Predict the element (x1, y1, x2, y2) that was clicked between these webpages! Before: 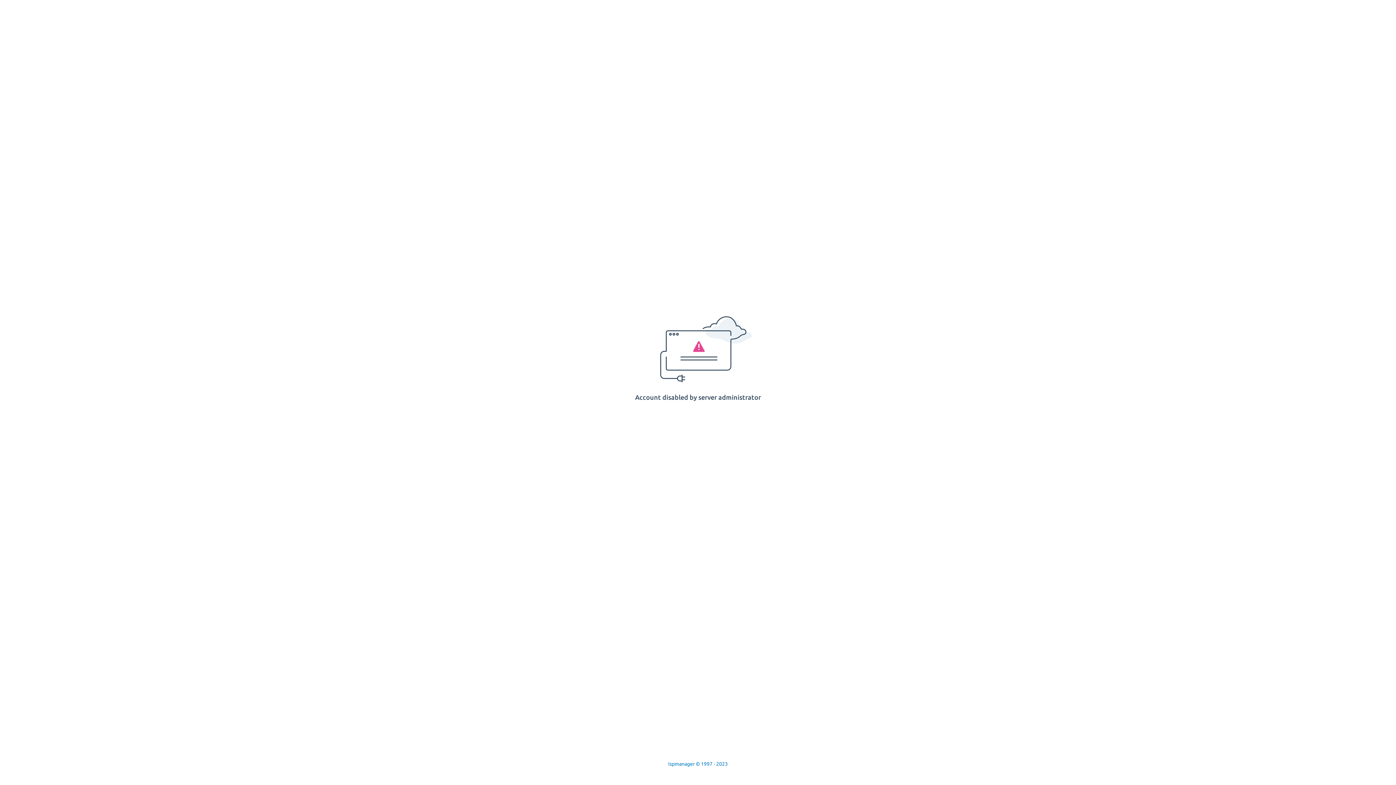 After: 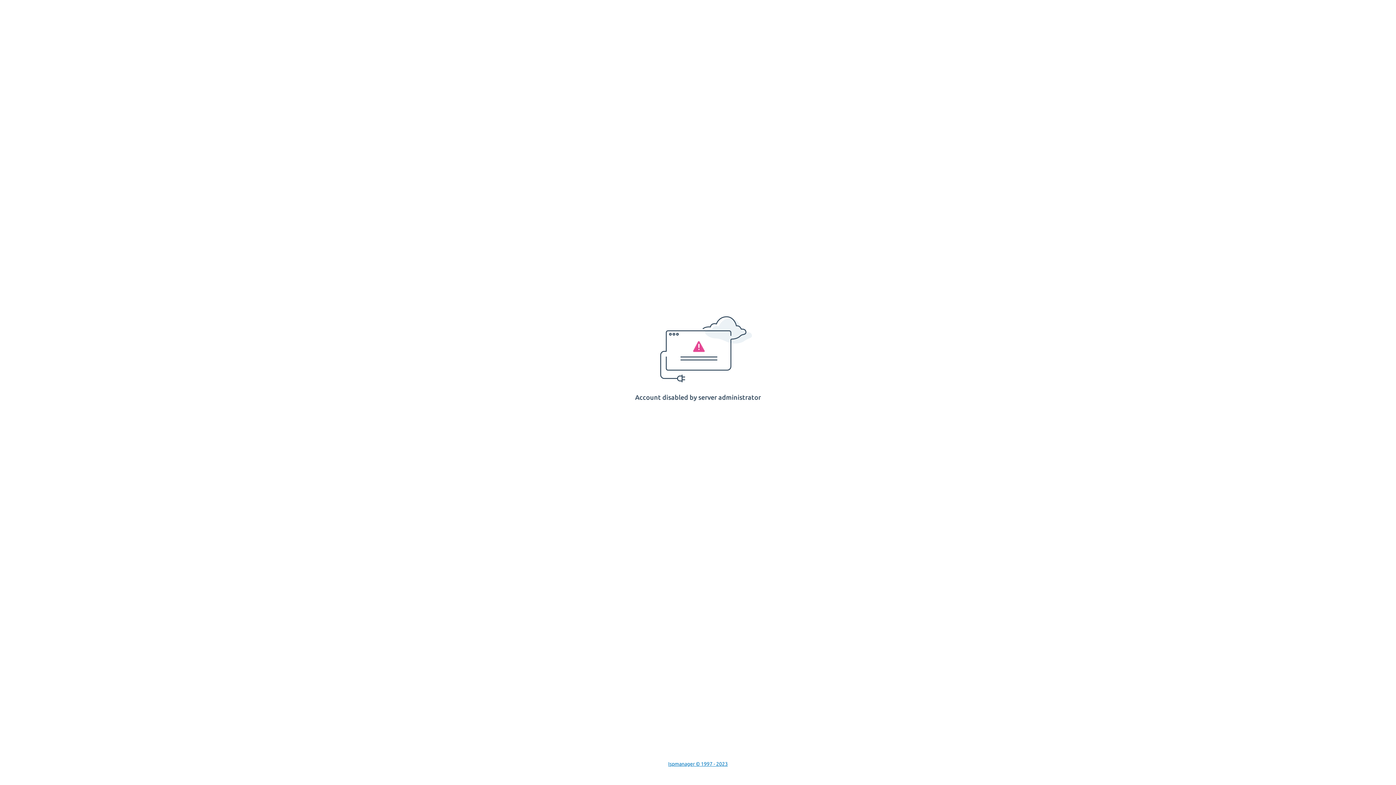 Action: bbox: (668, 761, 728, 767) label: Ispmanager © 1997 - 2023